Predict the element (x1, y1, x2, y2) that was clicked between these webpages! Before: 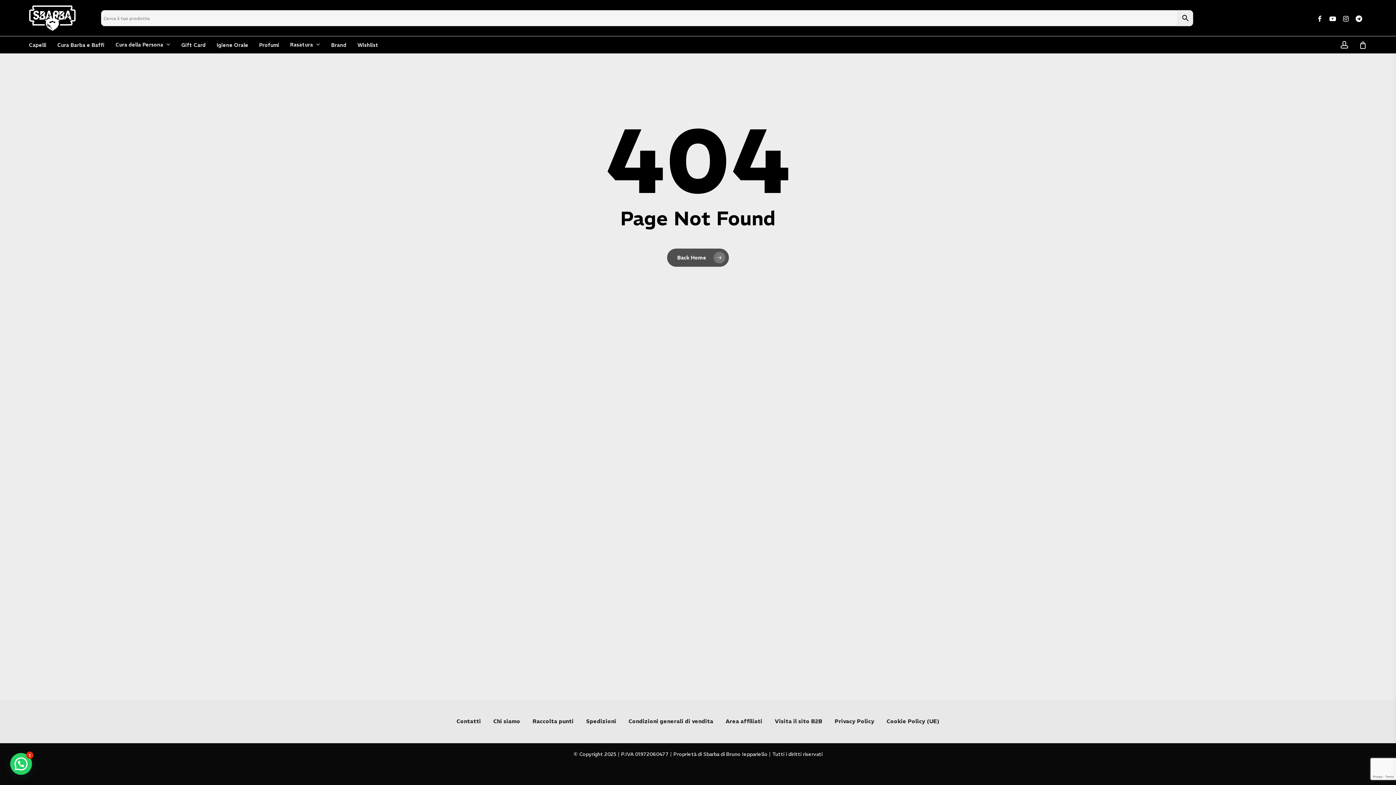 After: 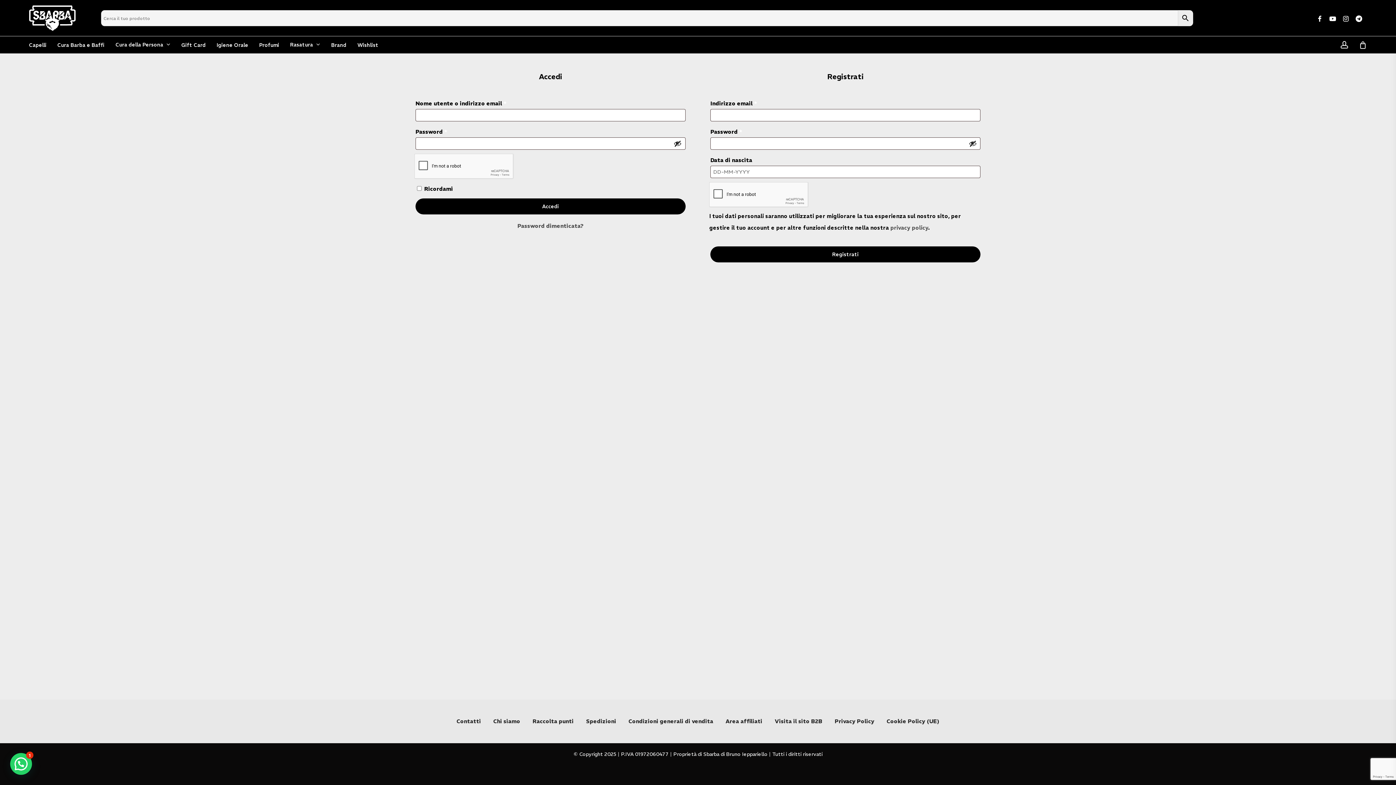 Action: label: account bbox: (1340, 41, 1349, 48)